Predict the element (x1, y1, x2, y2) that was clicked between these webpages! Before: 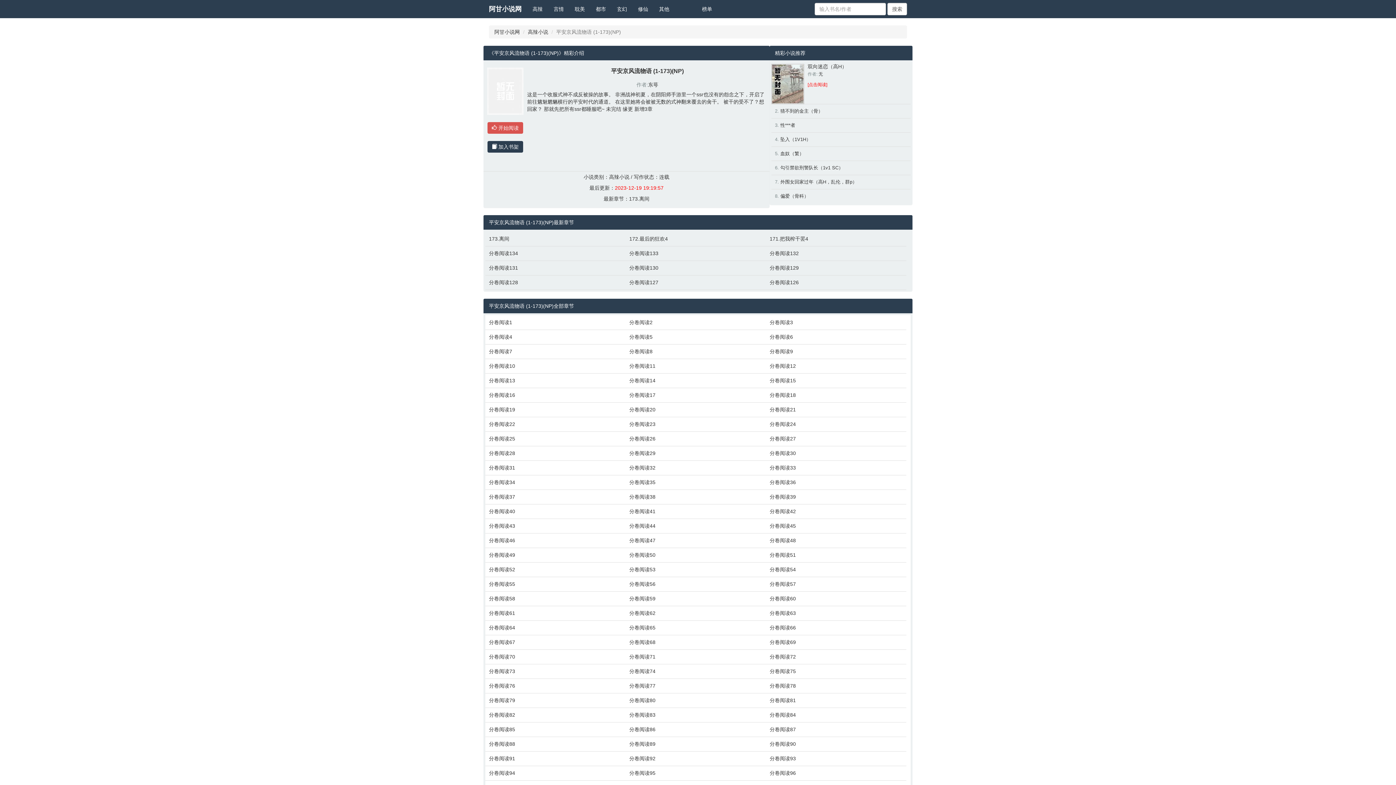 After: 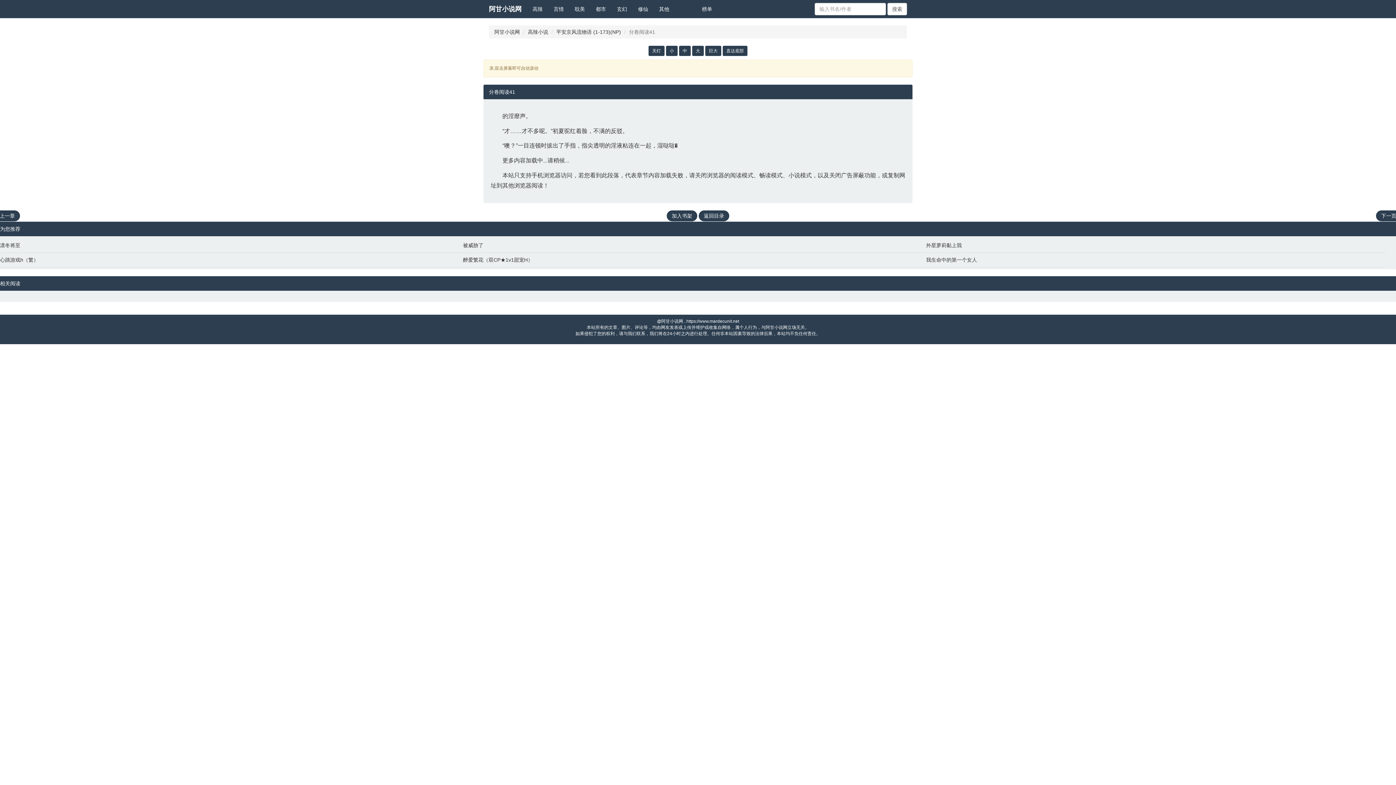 Action: bbox: (629, 508, 762, 515) label: 分卷阅读41